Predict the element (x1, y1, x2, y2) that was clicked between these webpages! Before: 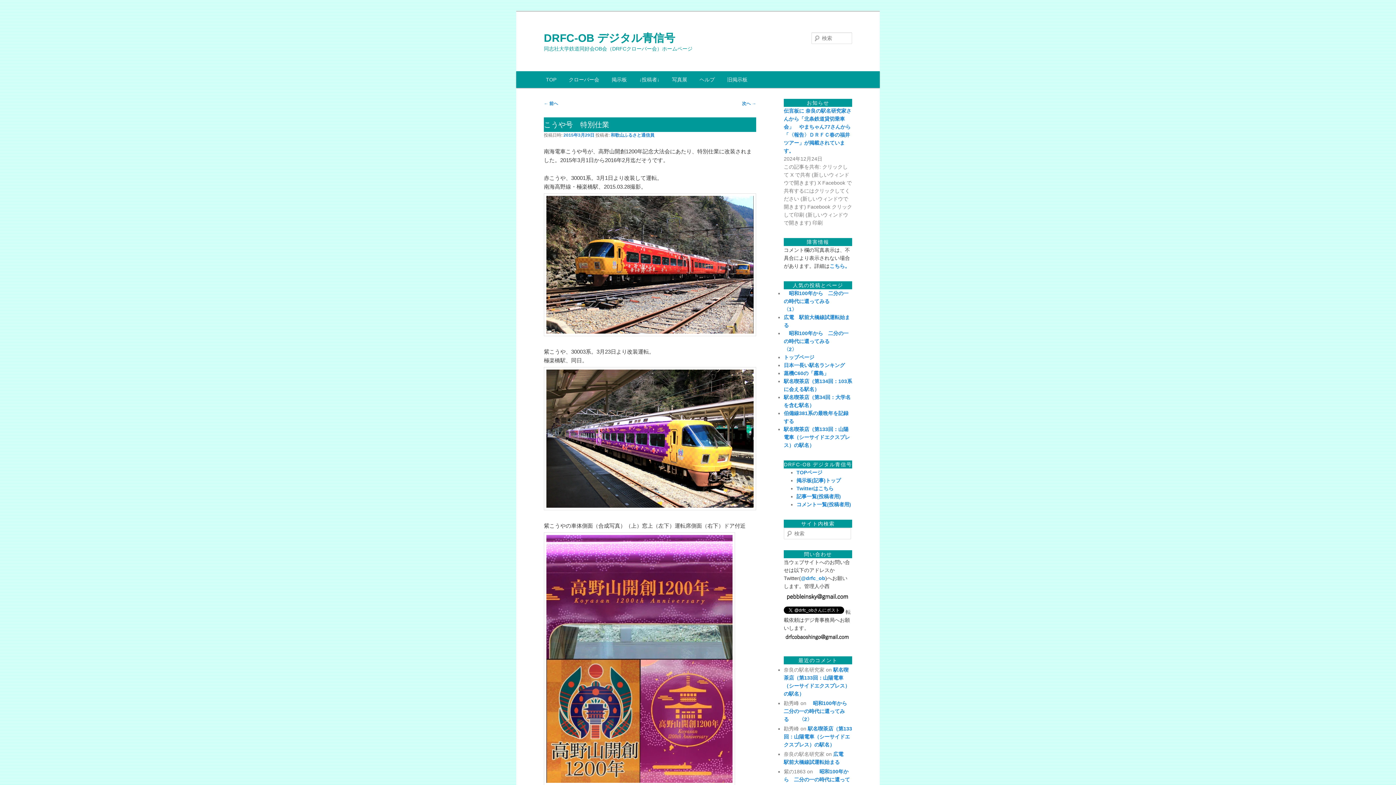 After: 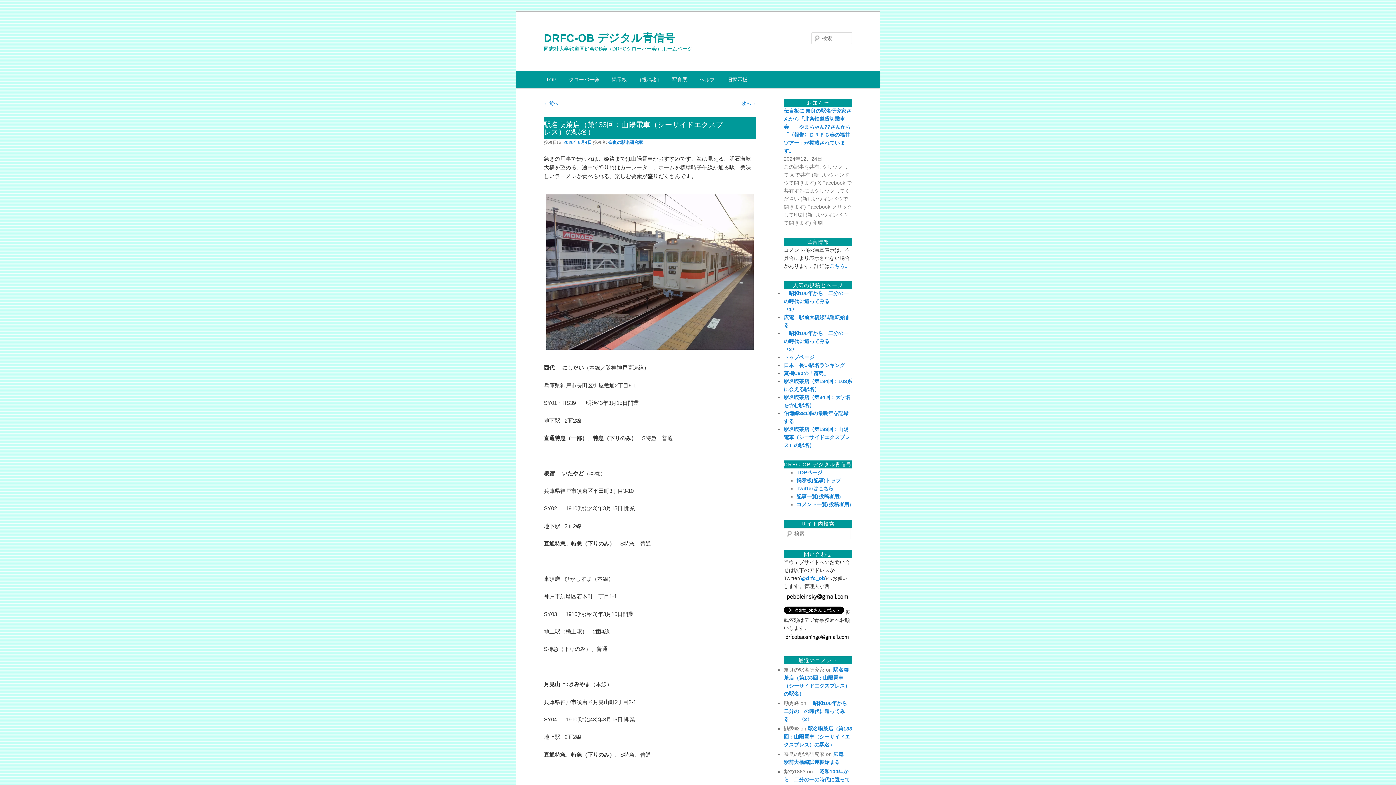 Action: label: 駅名喫茶店（第133回：山陽電車（シーサイドエクスプレス）の駅名） bbox: (784, 426, 850, 448)